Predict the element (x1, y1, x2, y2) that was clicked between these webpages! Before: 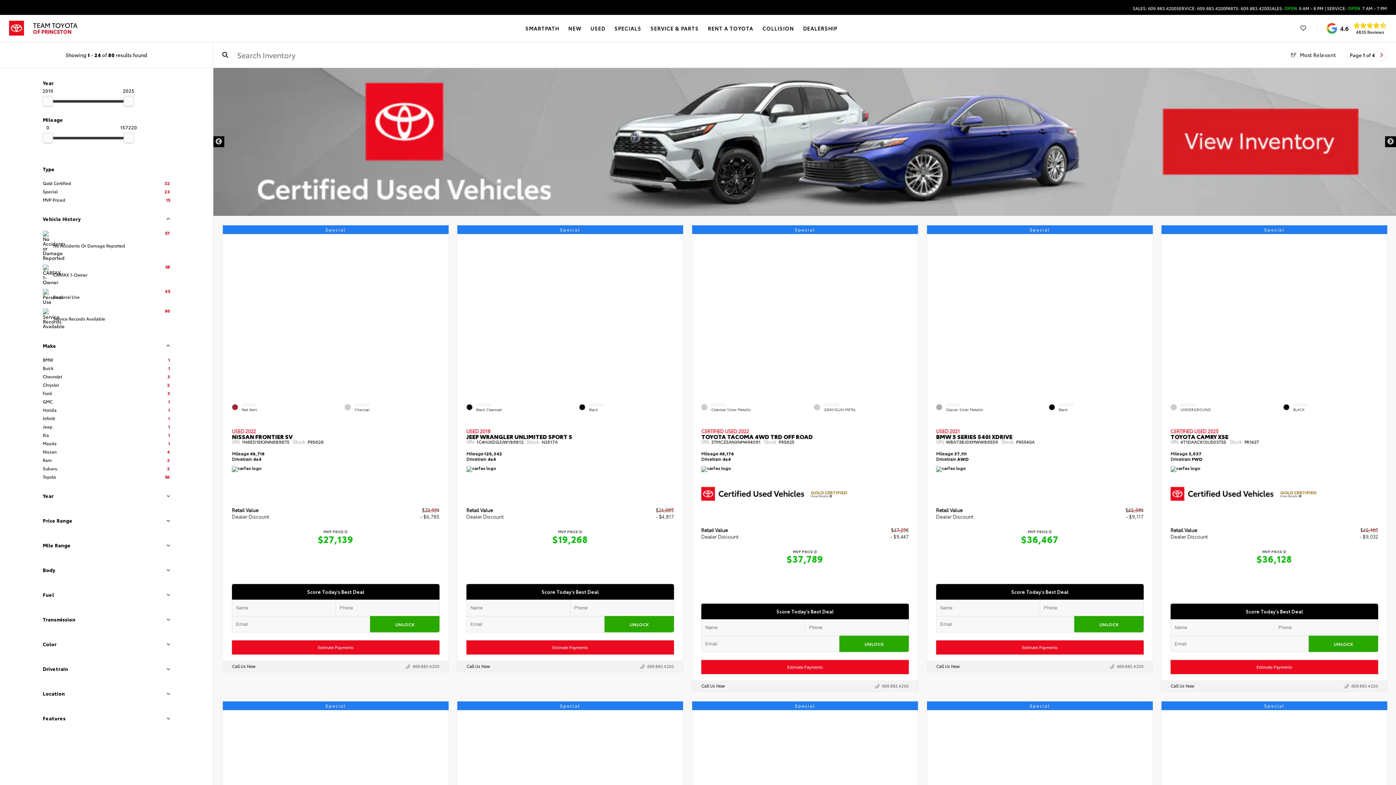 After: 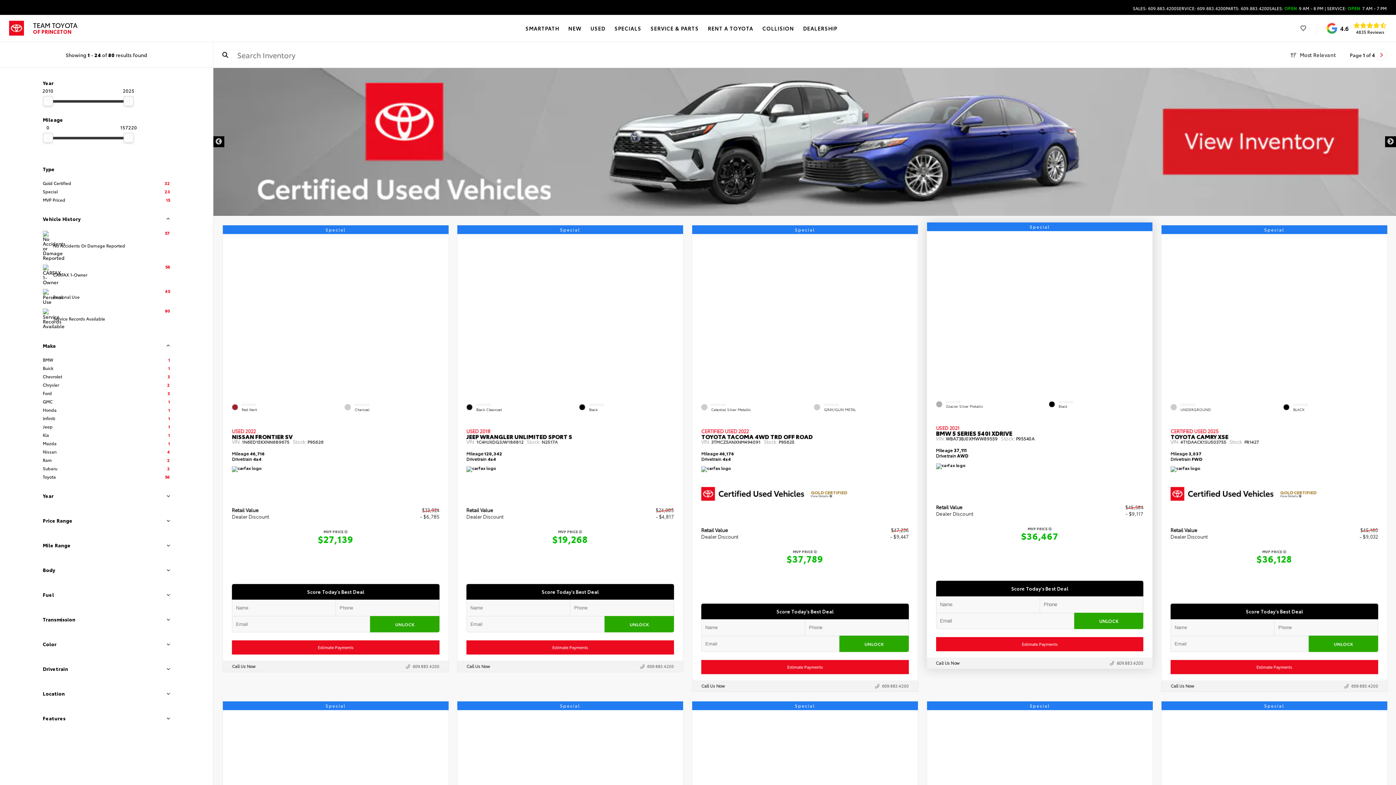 Action: bbox: (936, 466, 966, 484)